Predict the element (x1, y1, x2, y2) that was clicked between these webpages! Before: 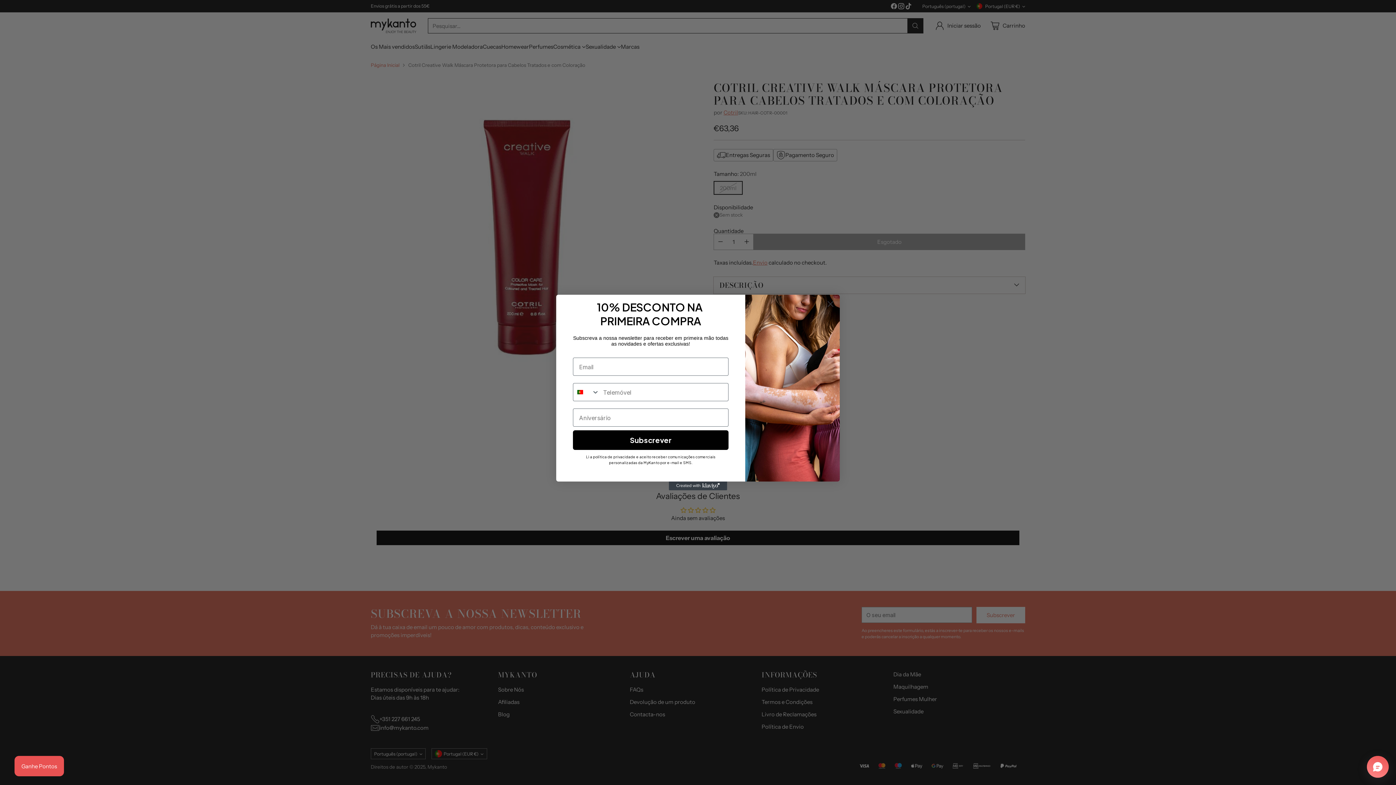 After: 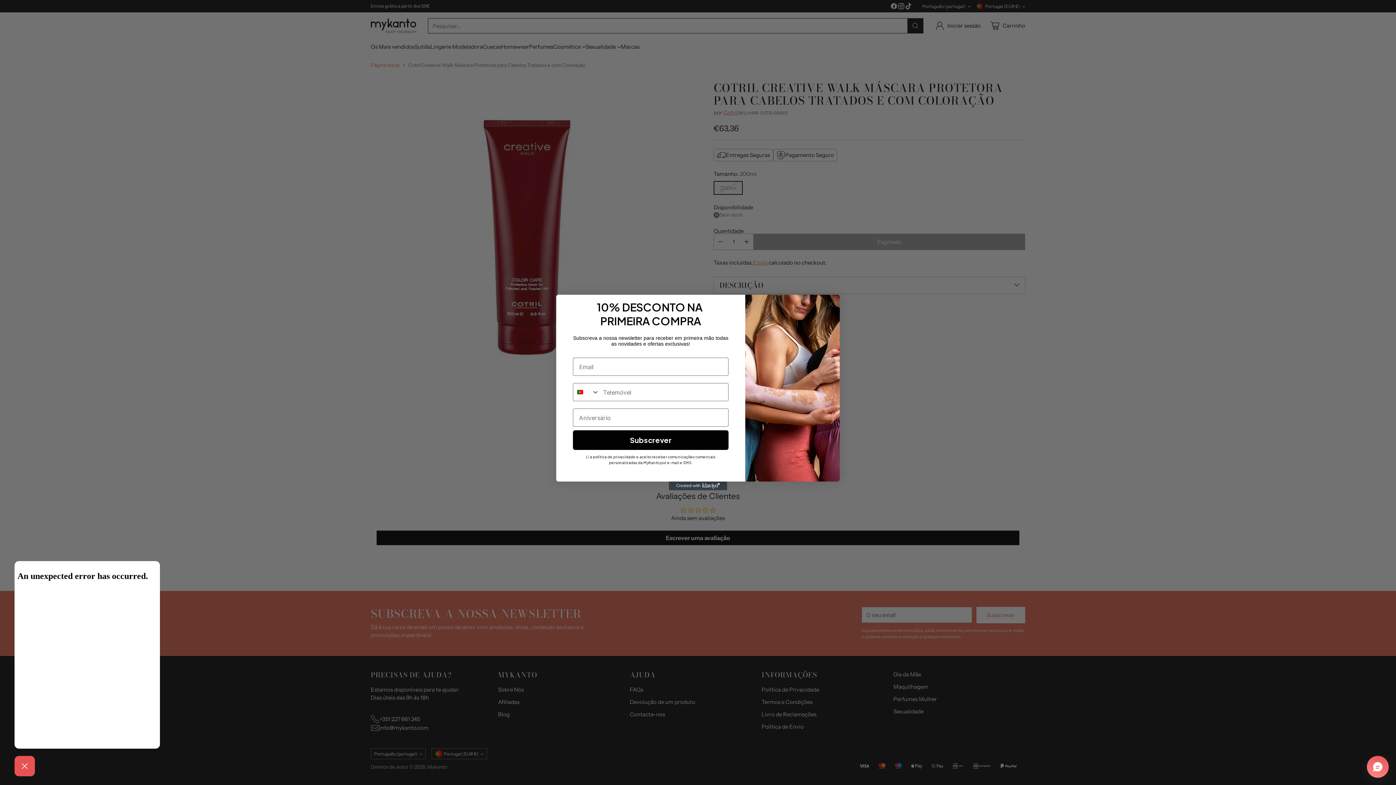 Action: label: Ganhe Pontos bbox: (14, 756, 64, 776)